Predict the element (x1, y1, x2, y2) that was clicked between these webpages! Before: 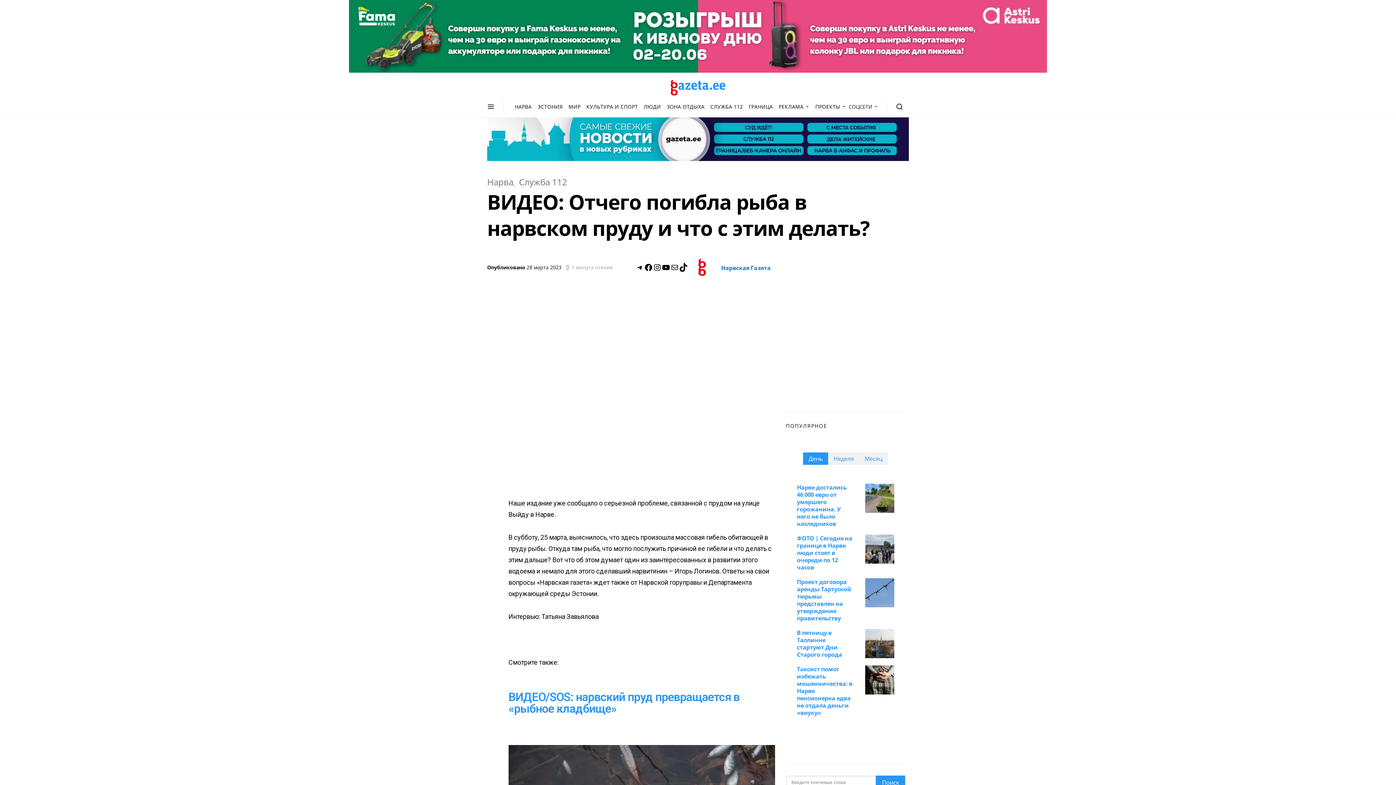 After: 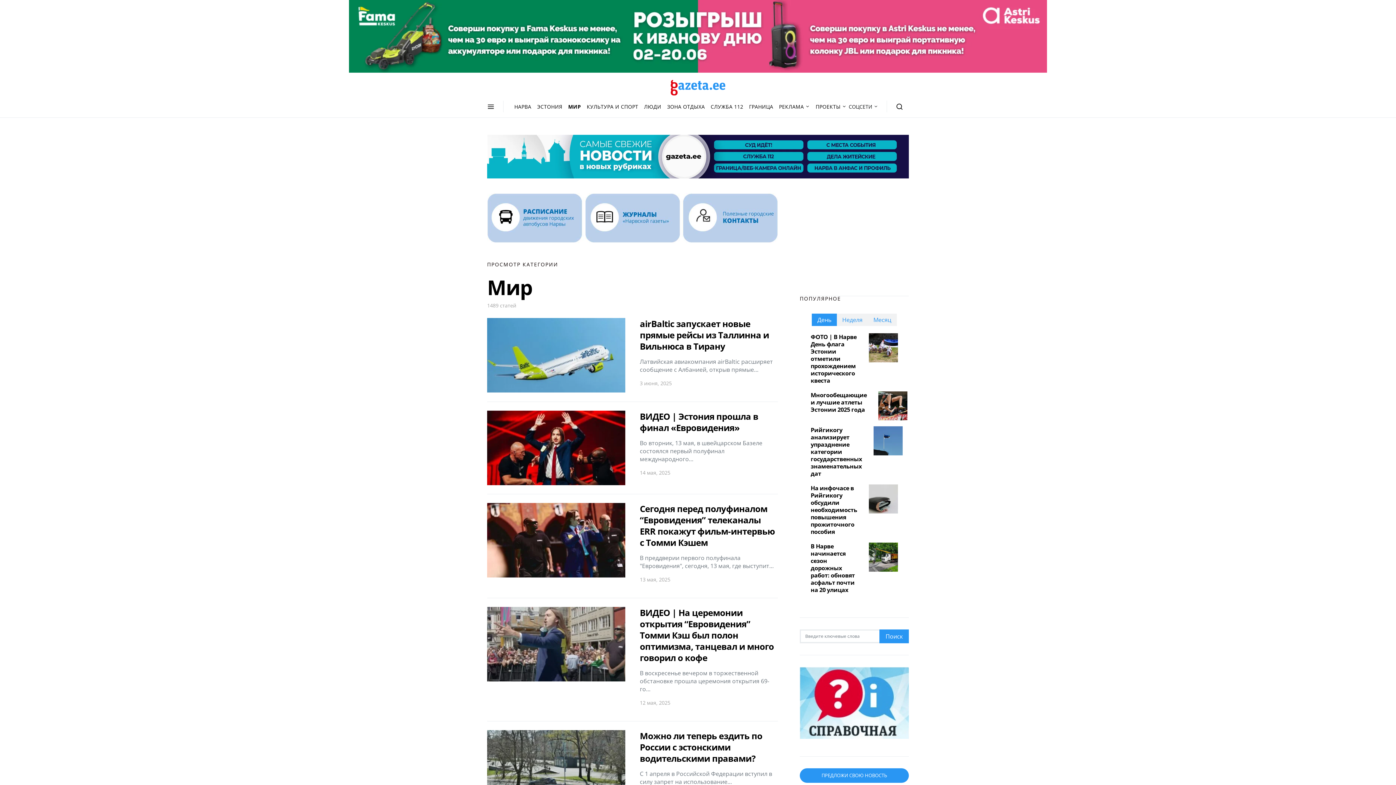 Action: bbox: (565, 95, 583, 117) label: МИР